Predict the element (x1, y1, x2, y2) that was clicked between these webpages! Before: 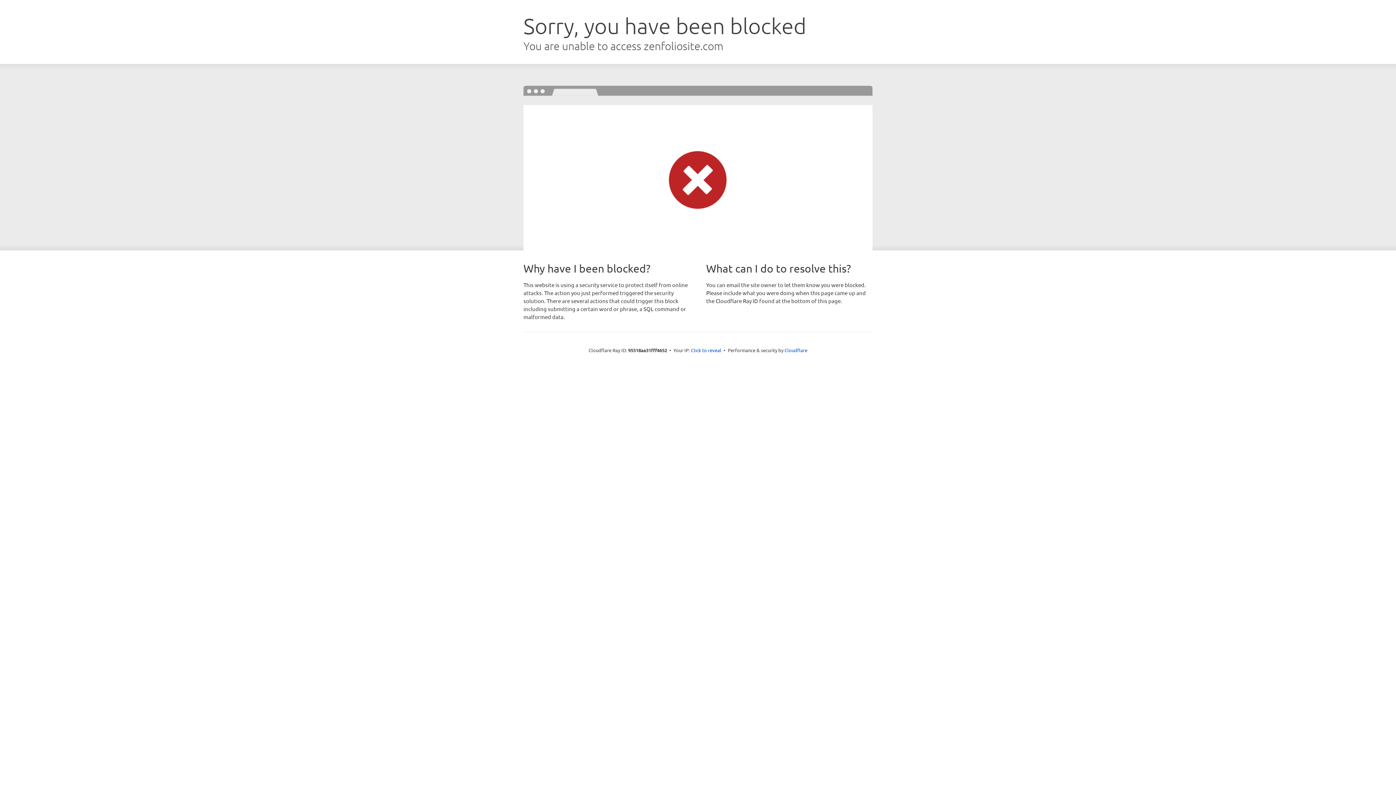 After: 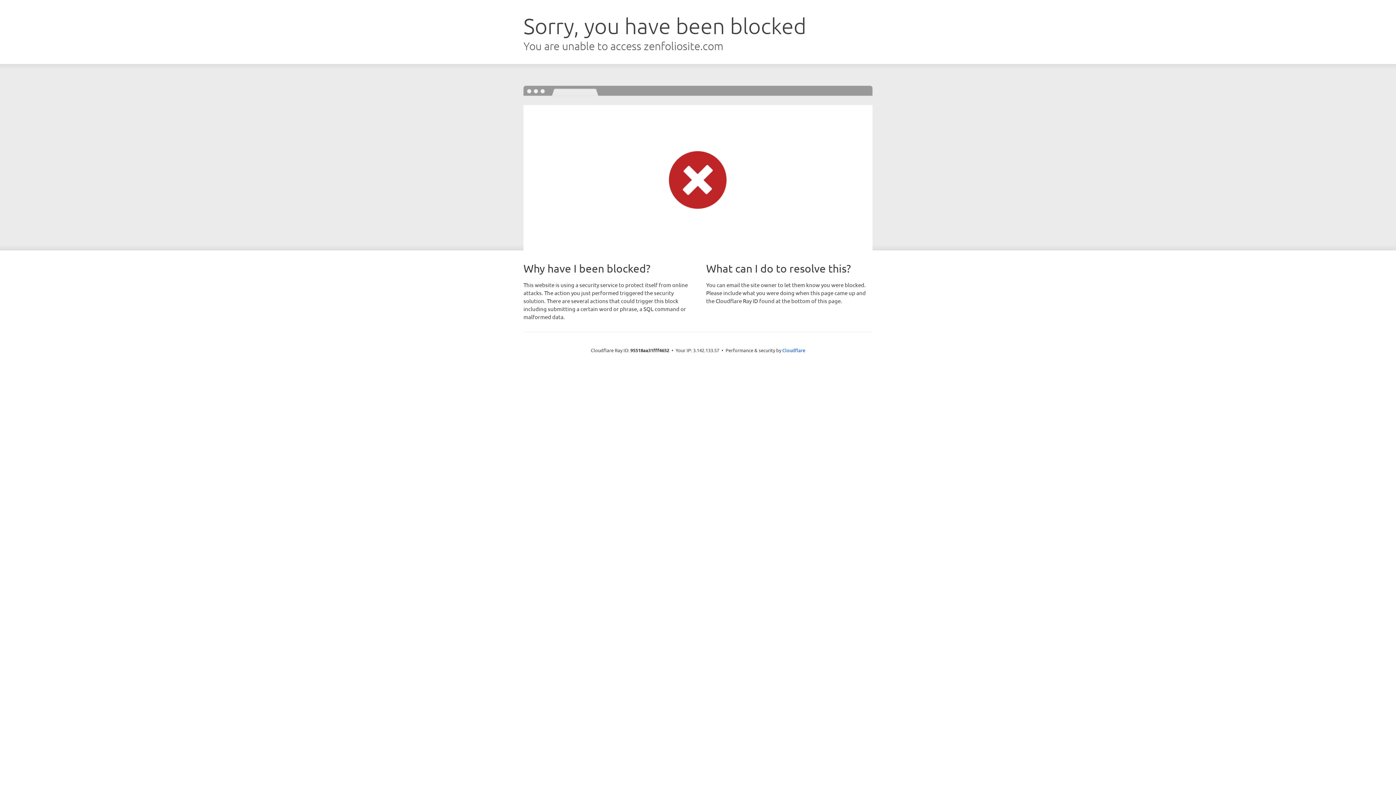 Action: bbox: (691, 346, 721, 353) label: Click to reveal